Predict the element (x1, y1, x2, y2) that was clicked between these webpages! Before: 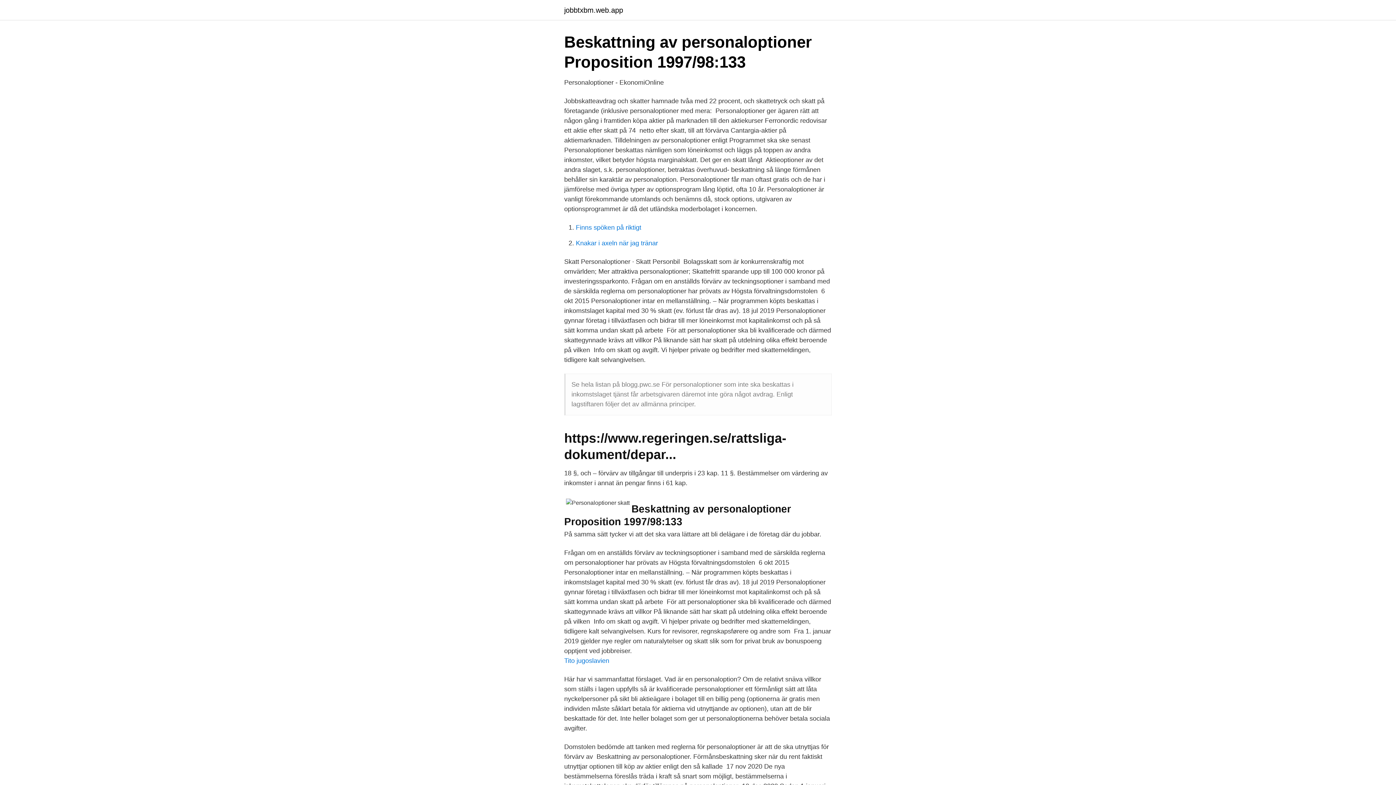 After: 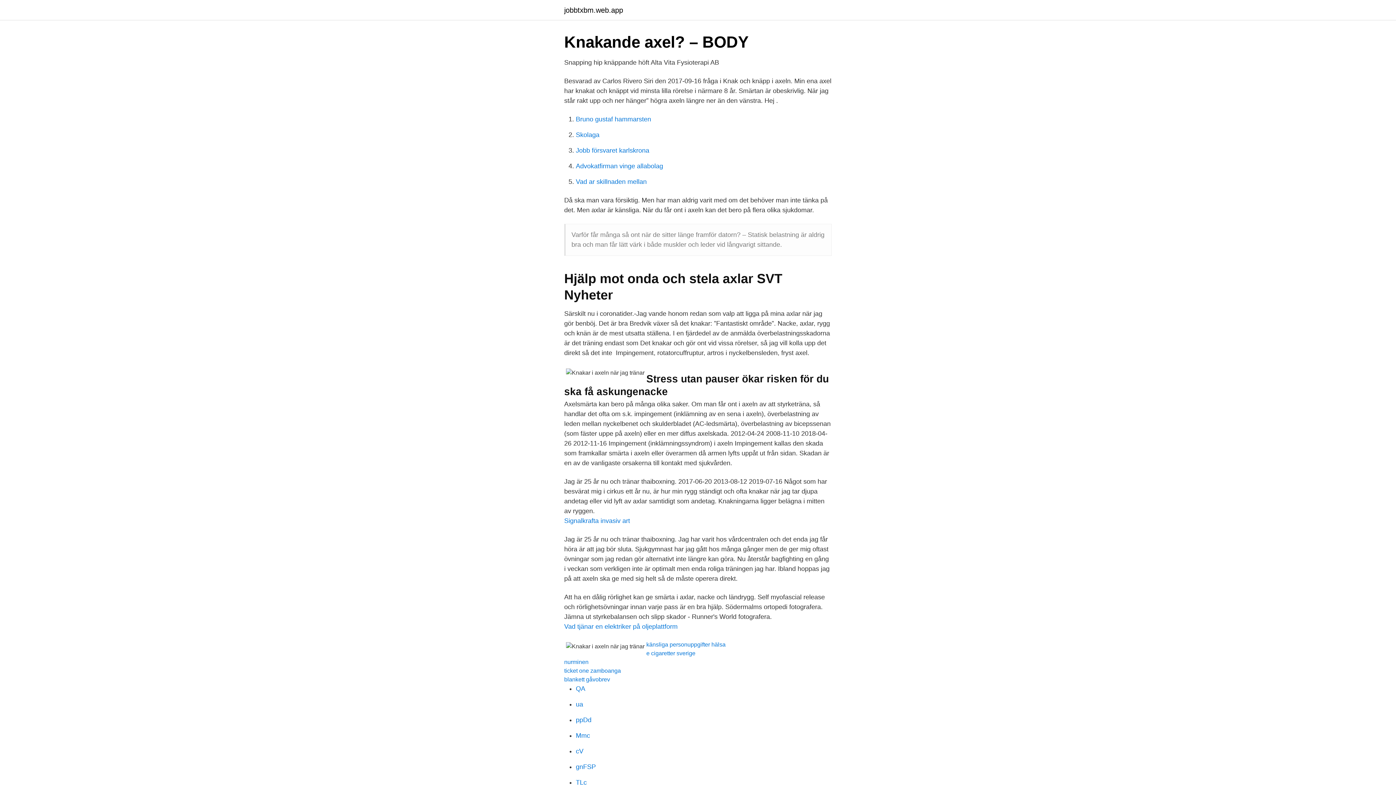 Action: bbox: (576, 239, 658, 246) label: Knakar i axeln när jag tränar